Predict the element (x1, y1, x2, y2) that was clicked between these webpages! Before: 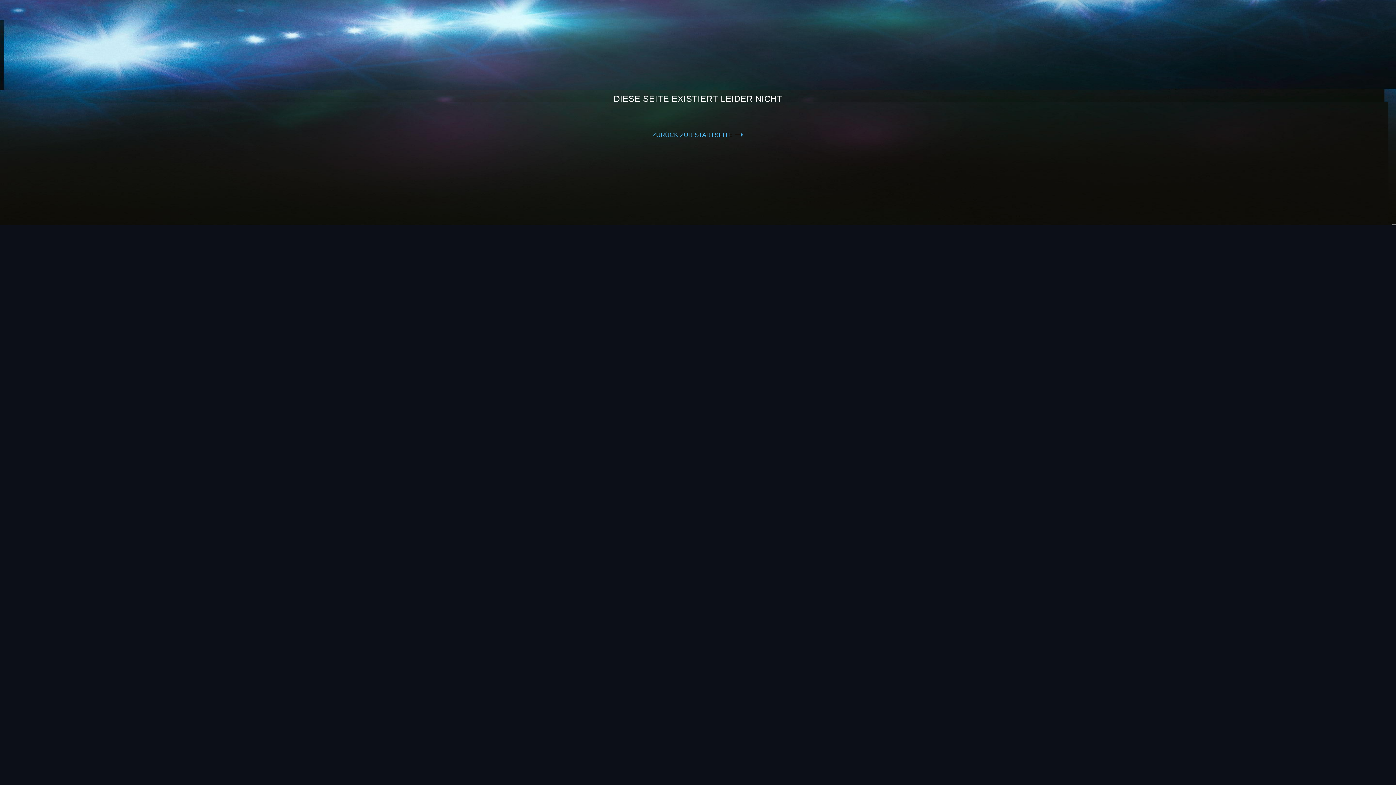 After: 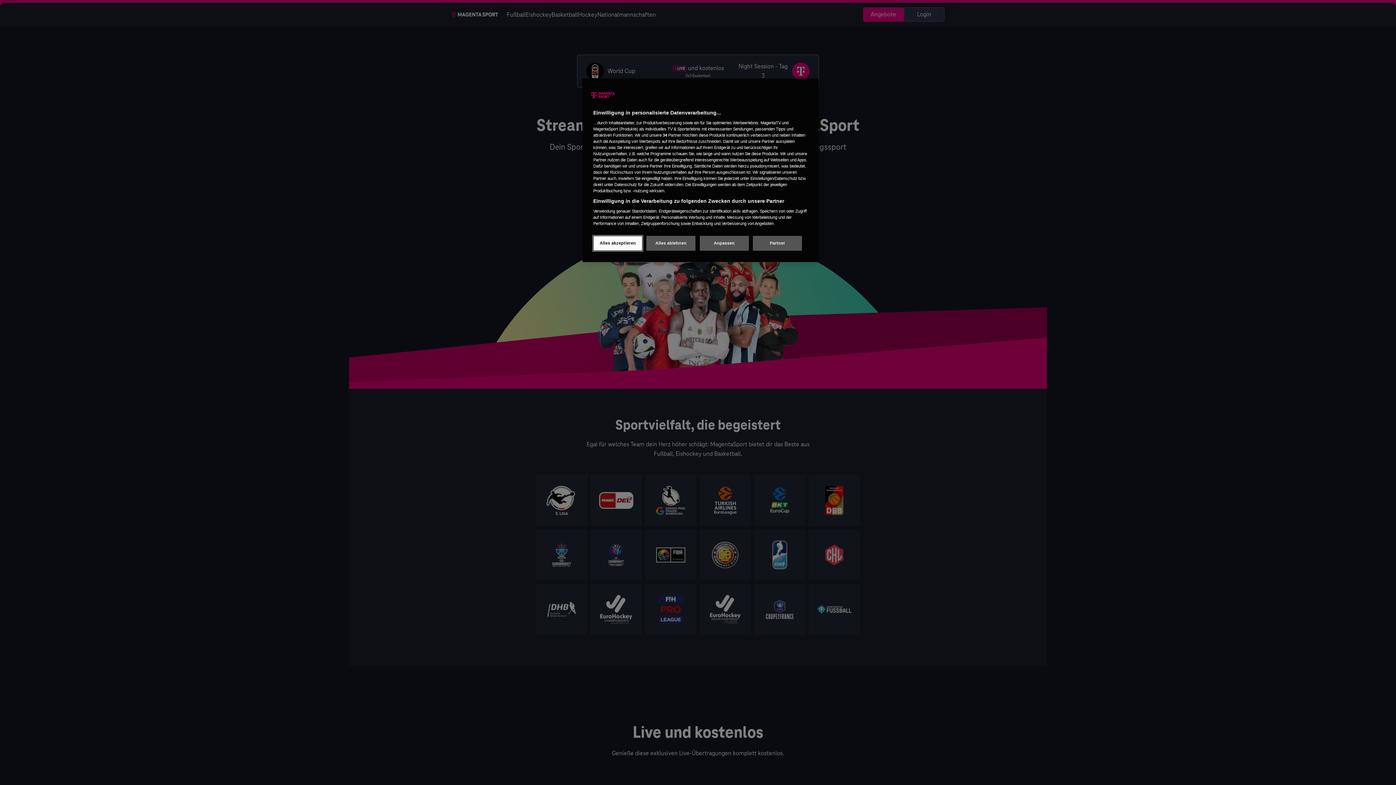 Action: bbox: (652, 128, 743, 142) label: ZURÜCK ZUR STARTSEITE /